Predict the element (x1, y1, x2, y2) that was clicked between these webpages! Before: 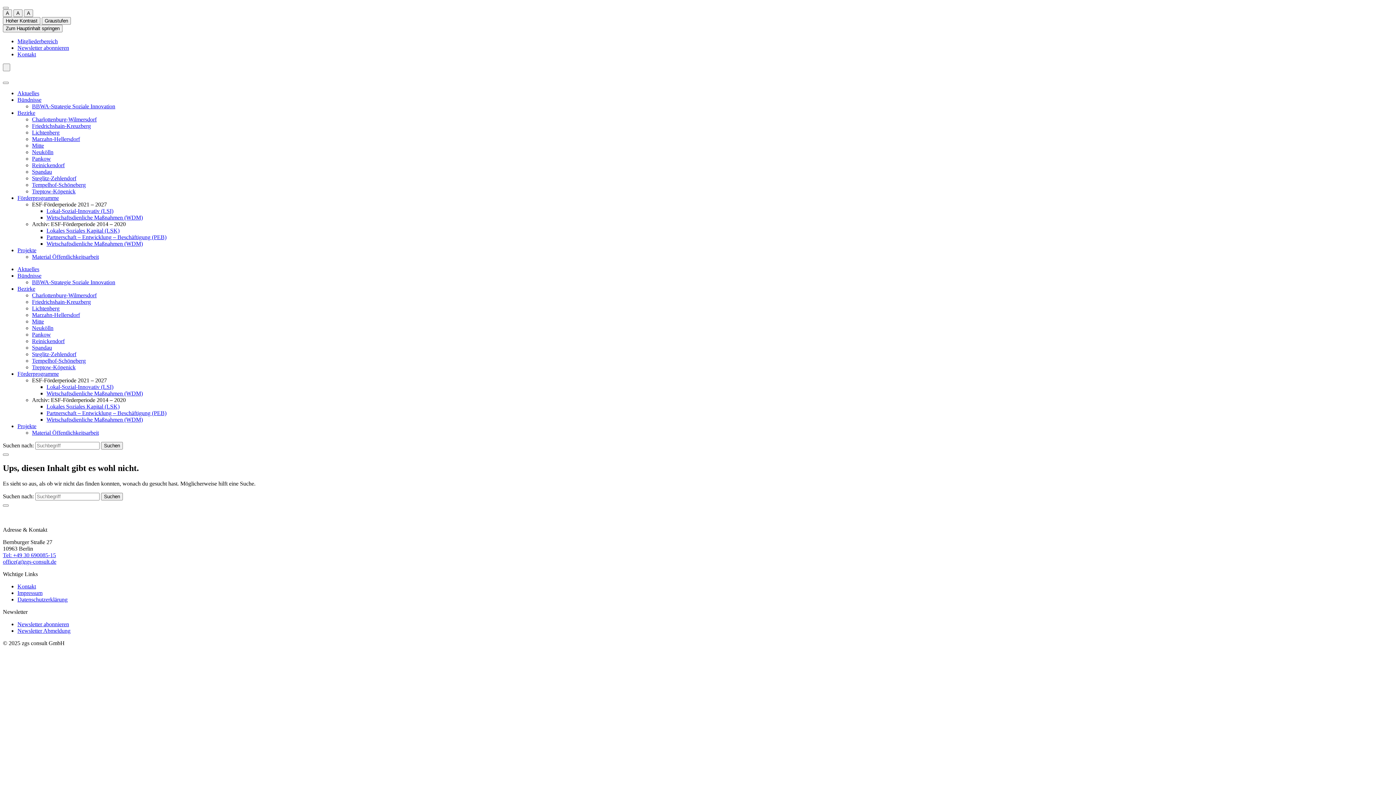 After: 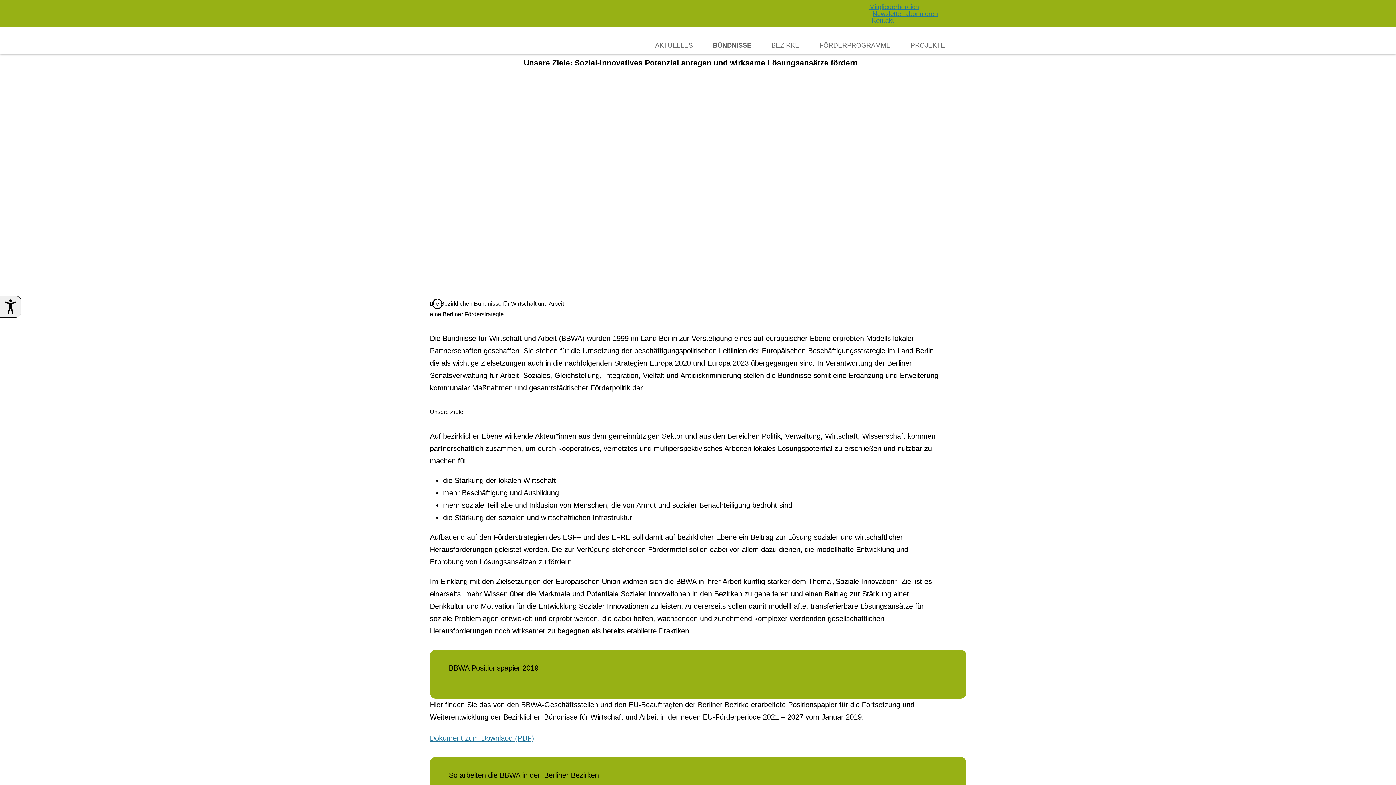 Action: bbox: (17, 96, 41, 102) label: Bündnisse